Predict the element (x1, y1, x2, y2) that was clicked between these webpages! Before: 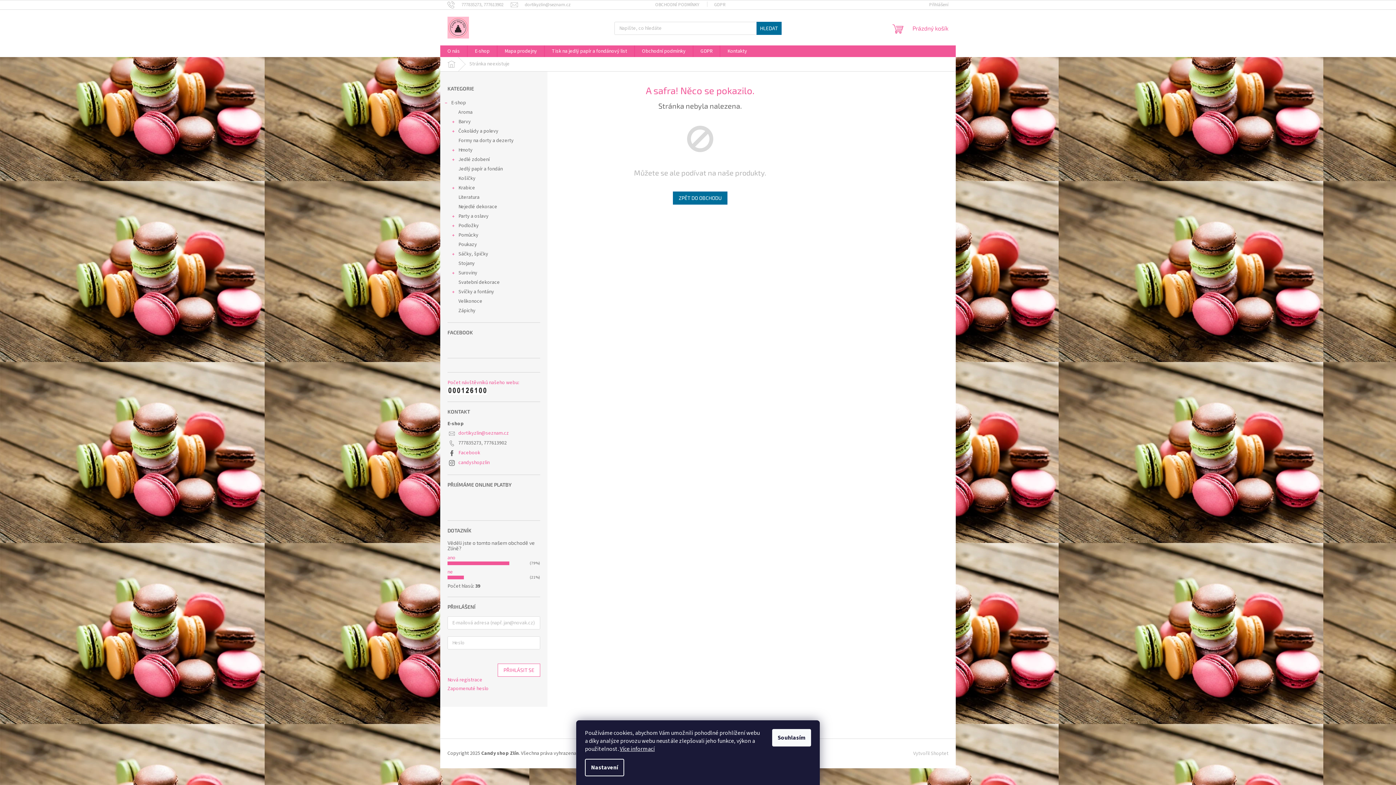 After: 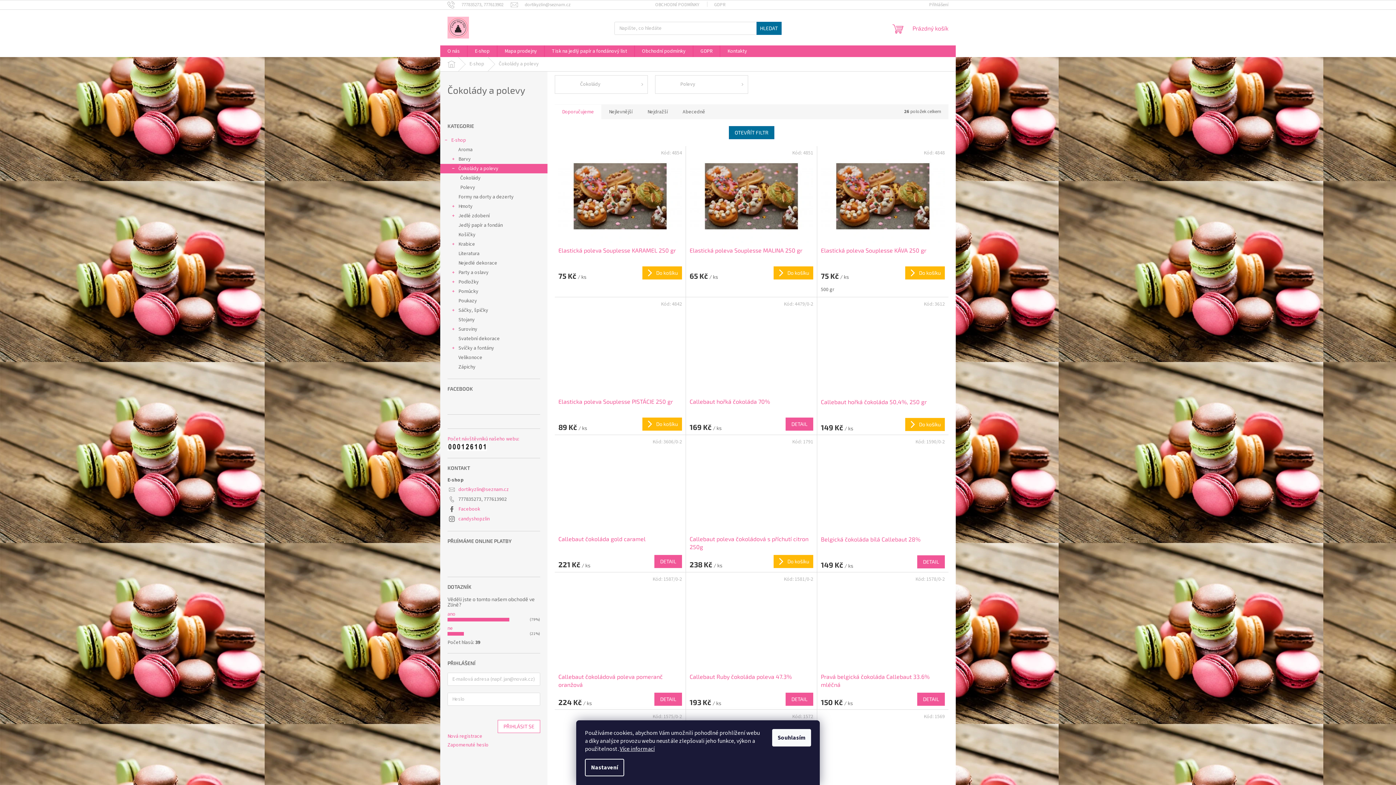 Action: bbox: (440, 126, 547, 136) label: Čokolády a polevy
 